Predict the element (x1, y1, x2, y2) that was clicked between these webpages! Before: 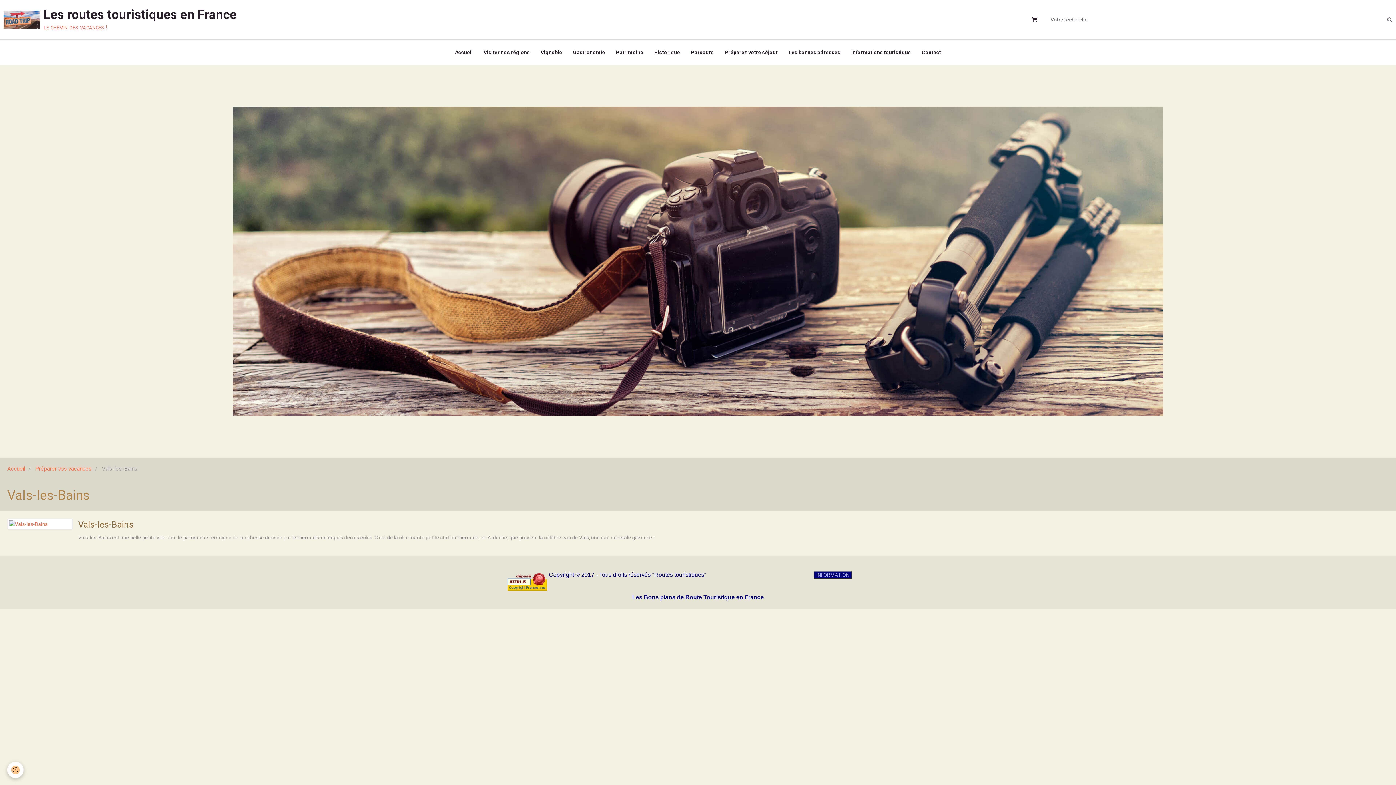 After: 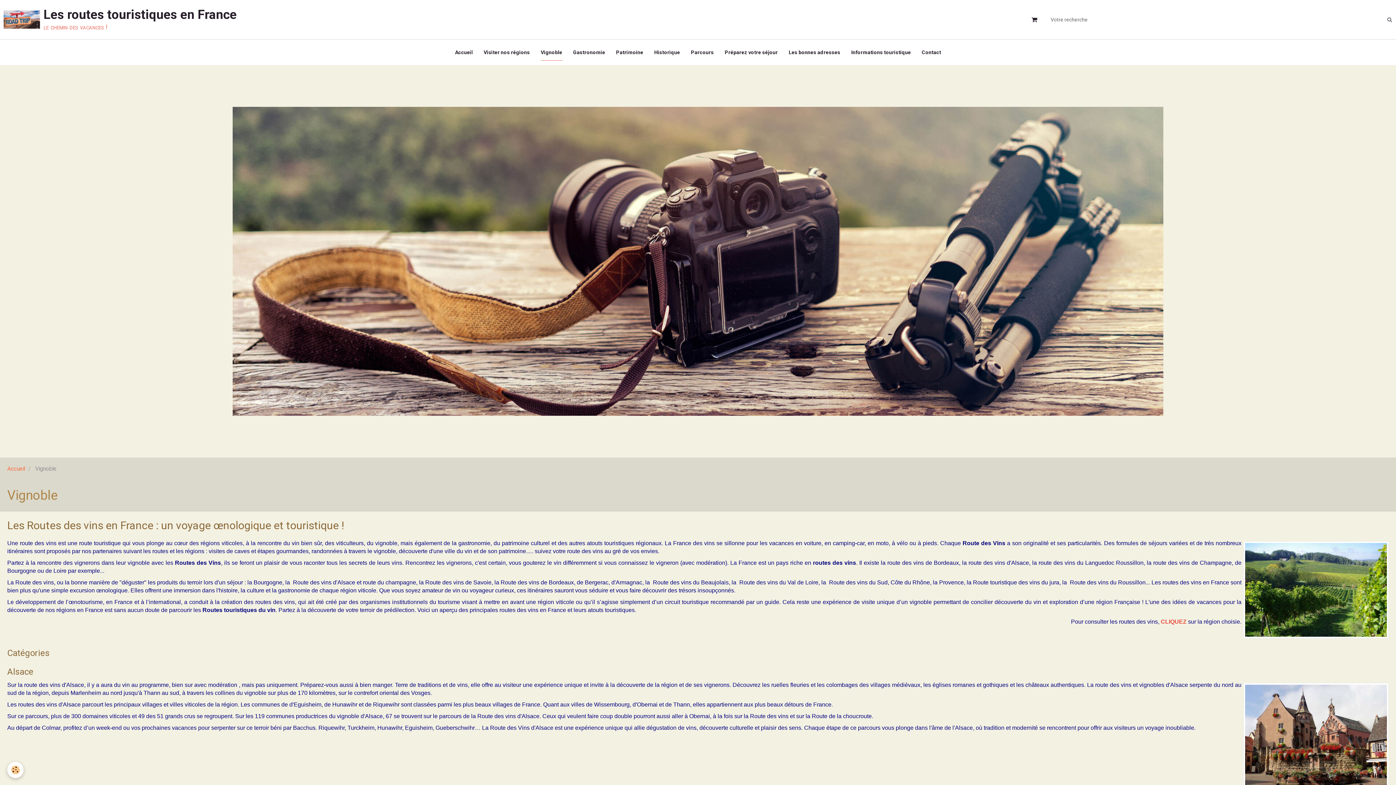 Action: label: Vignoble bbox: (535, 39, 567, 65)